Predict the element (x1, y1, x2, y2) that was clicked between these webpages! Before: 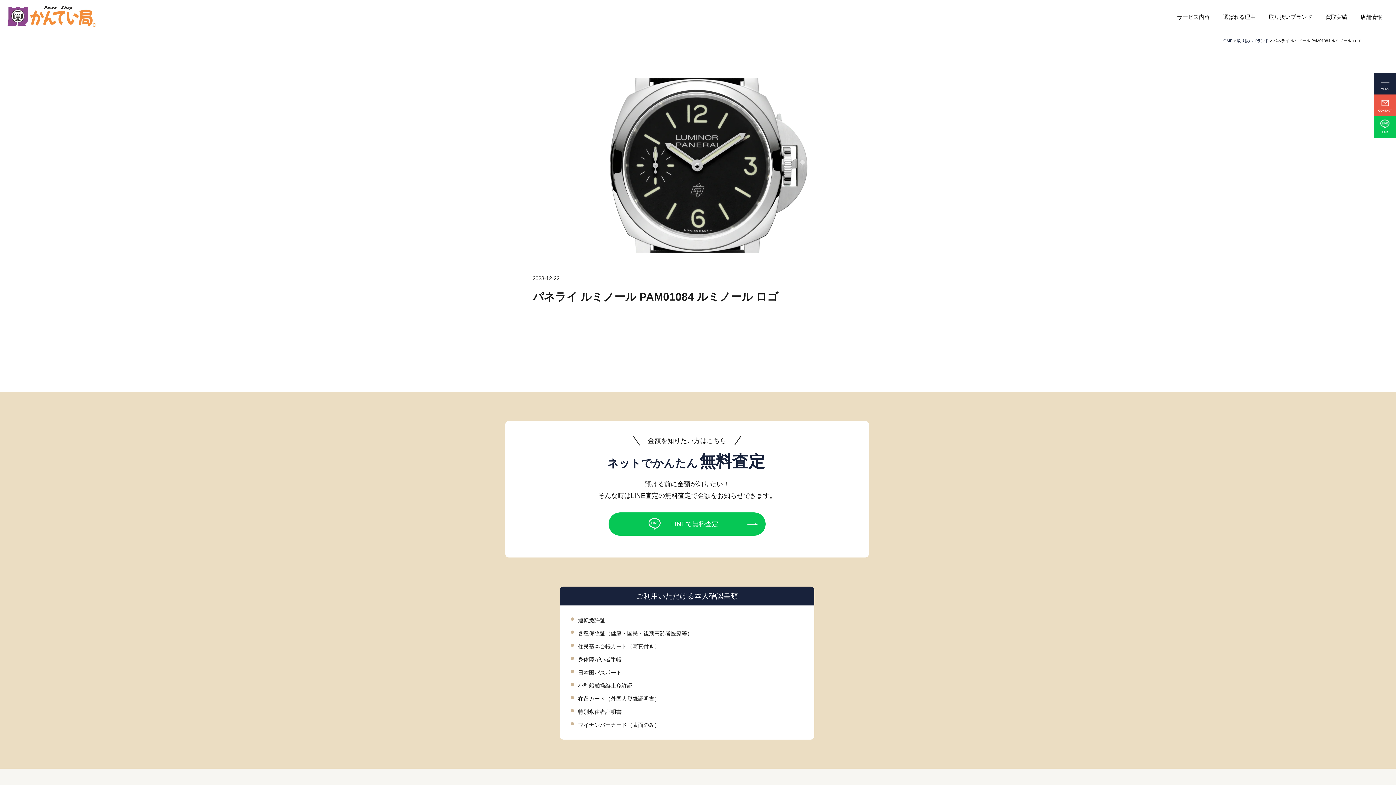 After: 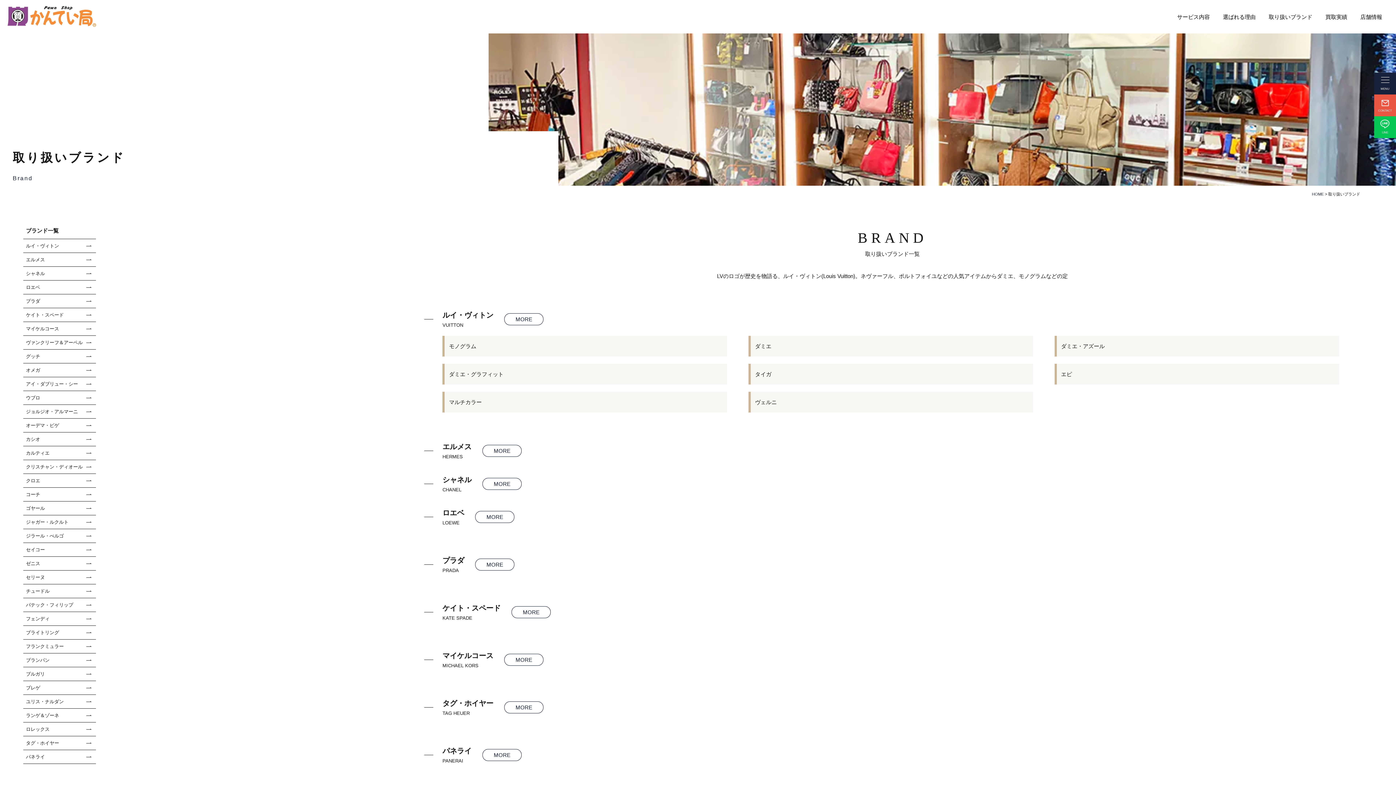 Action: bbox: (1262, 7, 1319, 26) label: 取り扱いブランド